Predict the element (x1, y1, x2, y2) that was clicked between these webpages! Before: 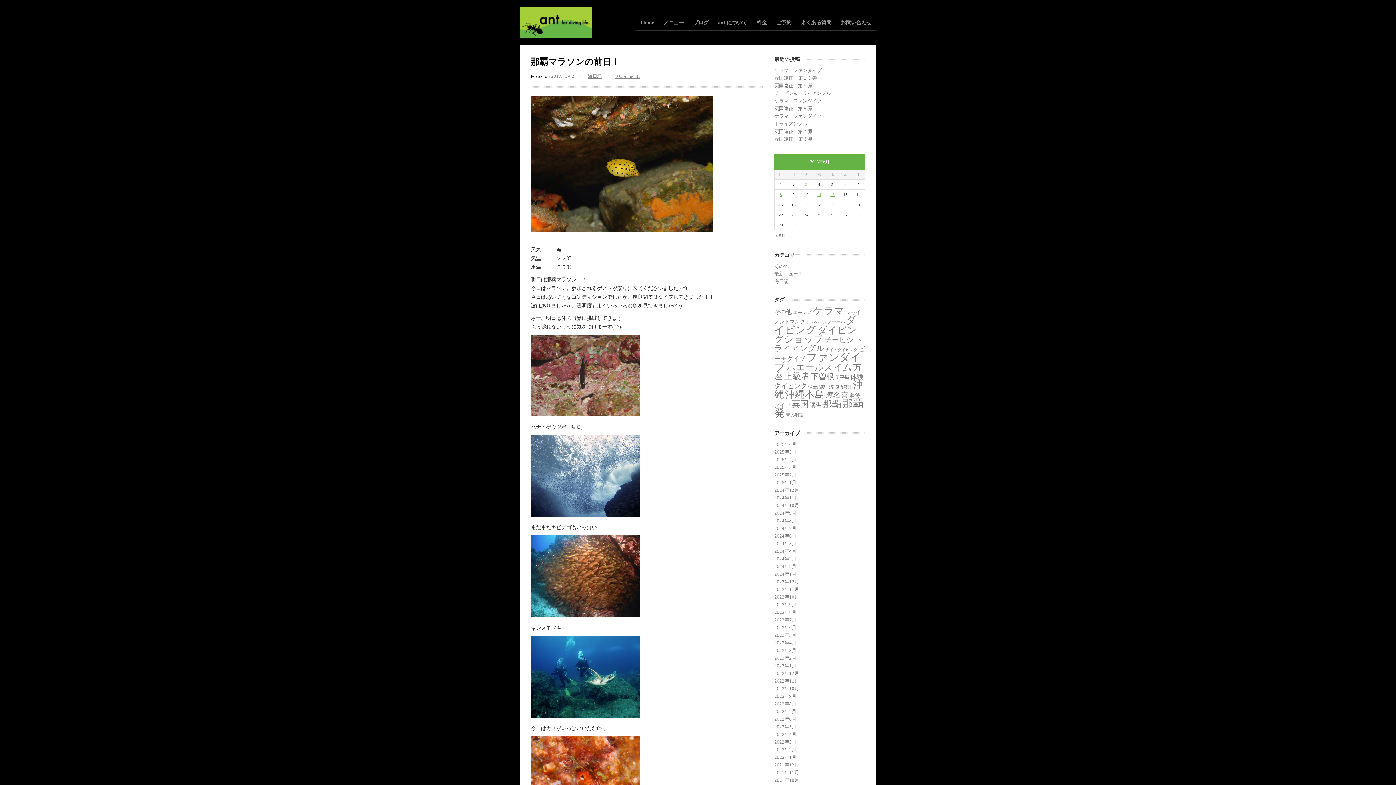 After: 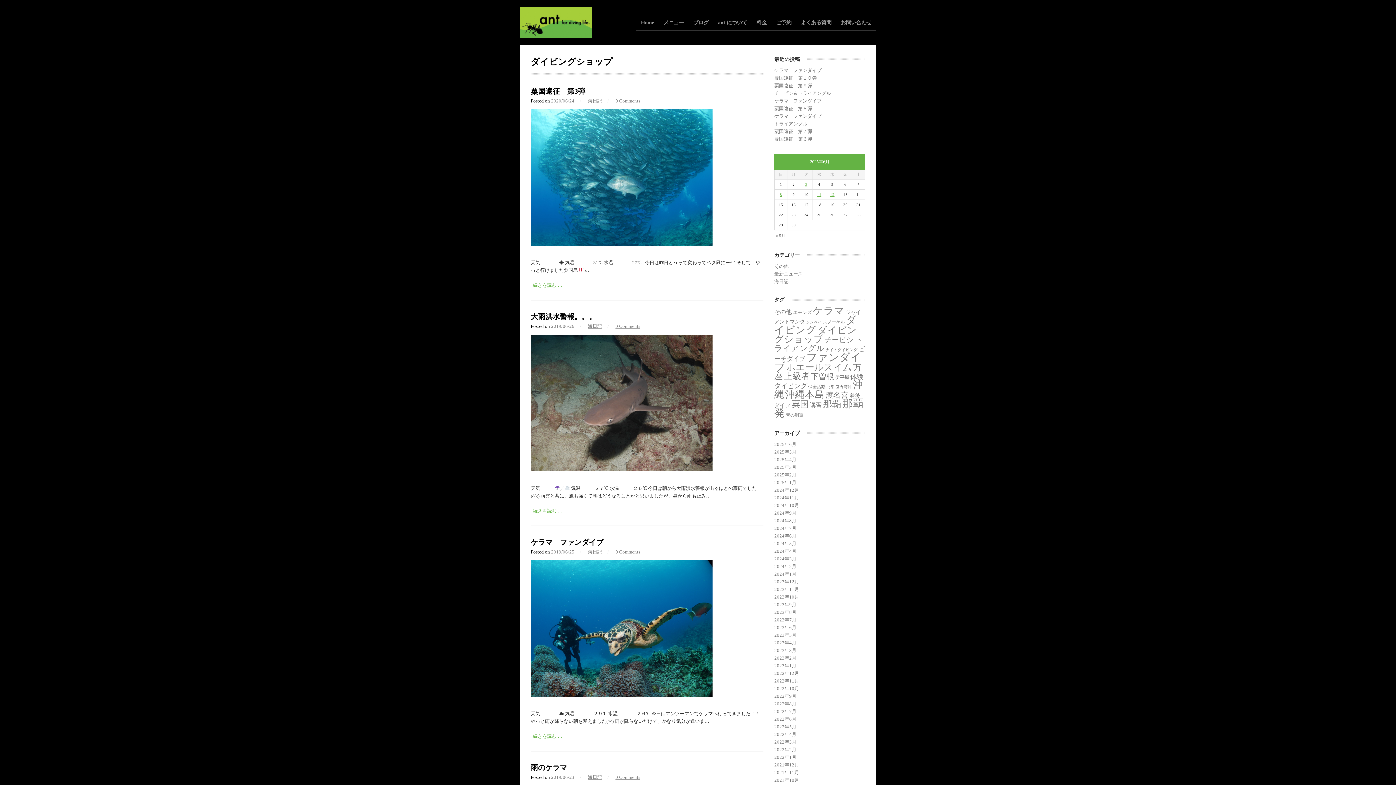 Action: label: ダイビングショップ (374個の項目) bbox: (774, 325, 857, 344)